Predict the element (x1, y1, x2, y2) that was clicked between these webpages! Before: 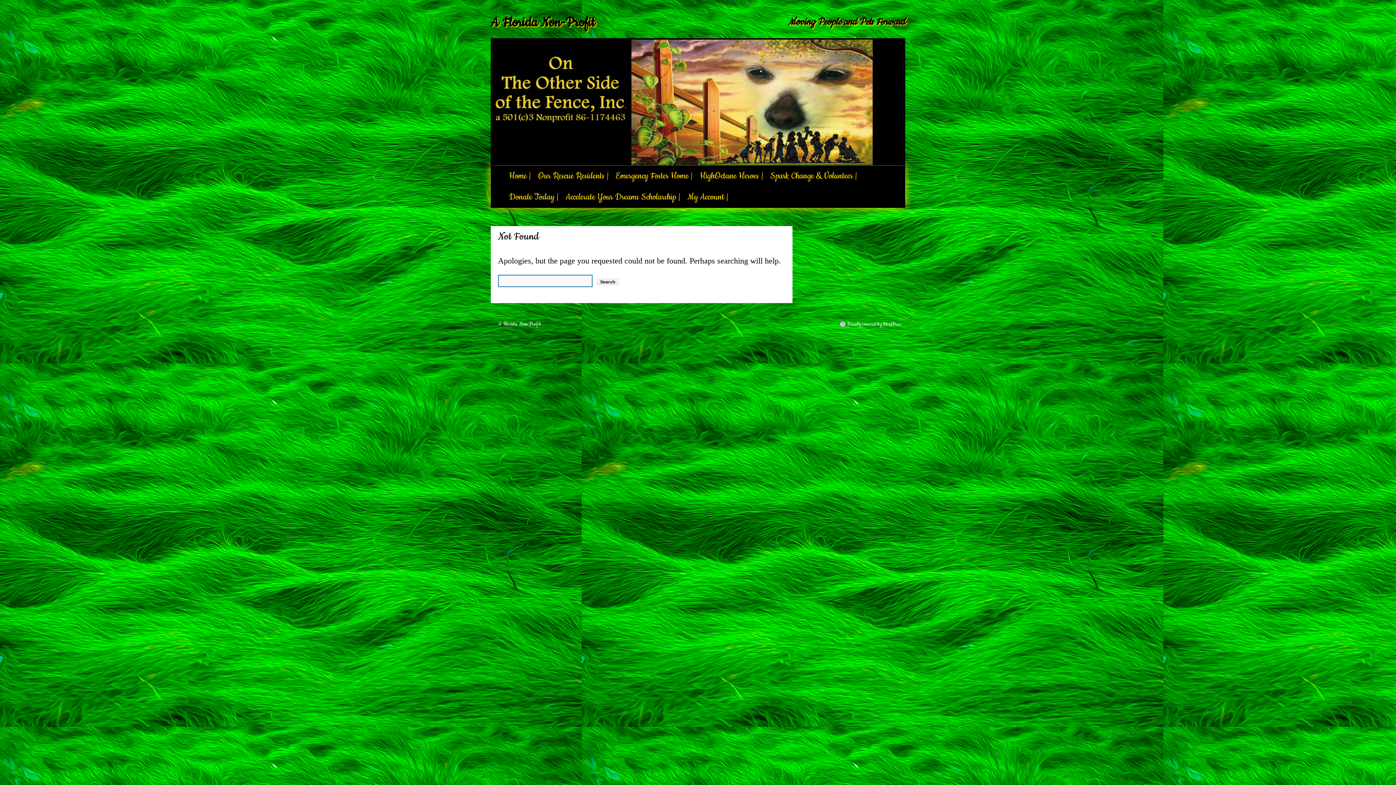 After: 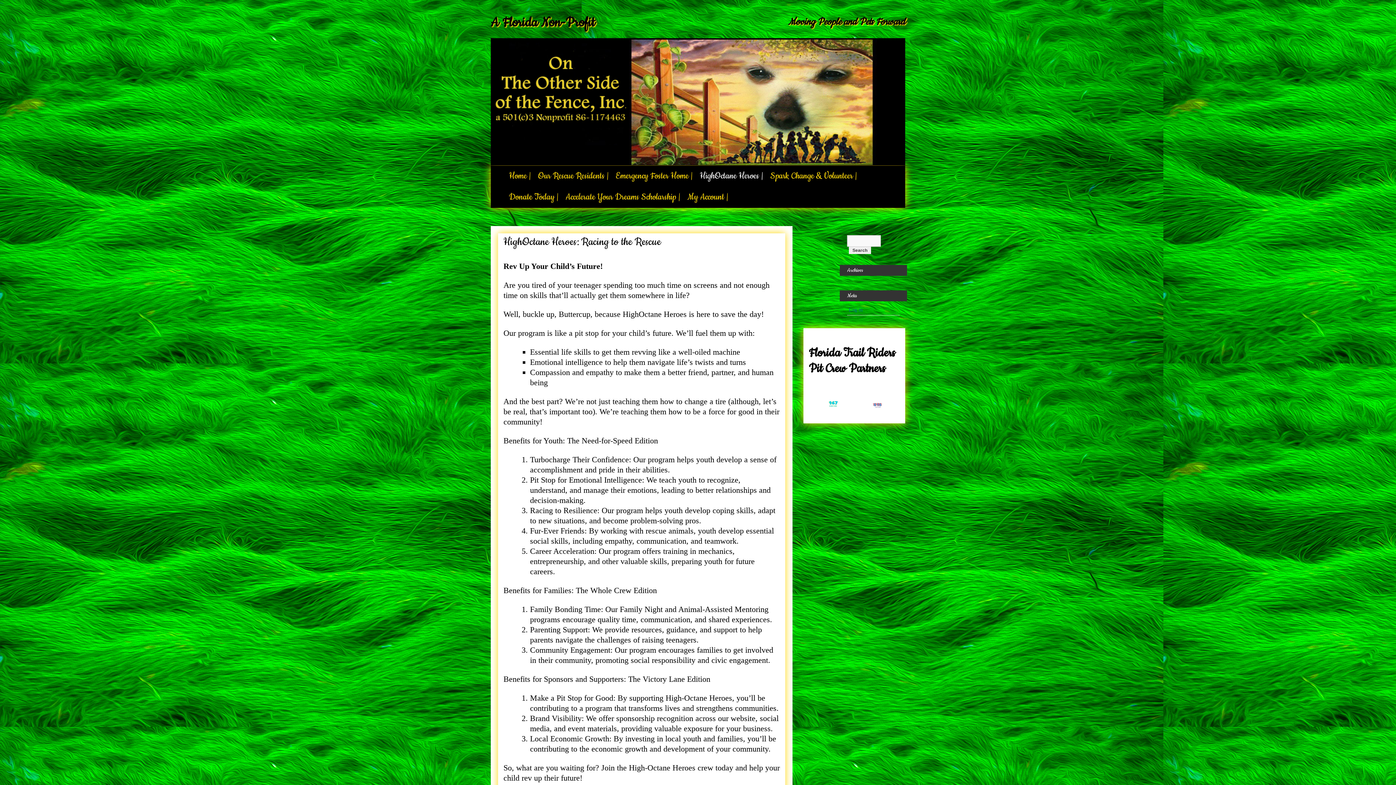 Action: bbox: (696, 165, 766, 186) label: HighOctane Heroes |